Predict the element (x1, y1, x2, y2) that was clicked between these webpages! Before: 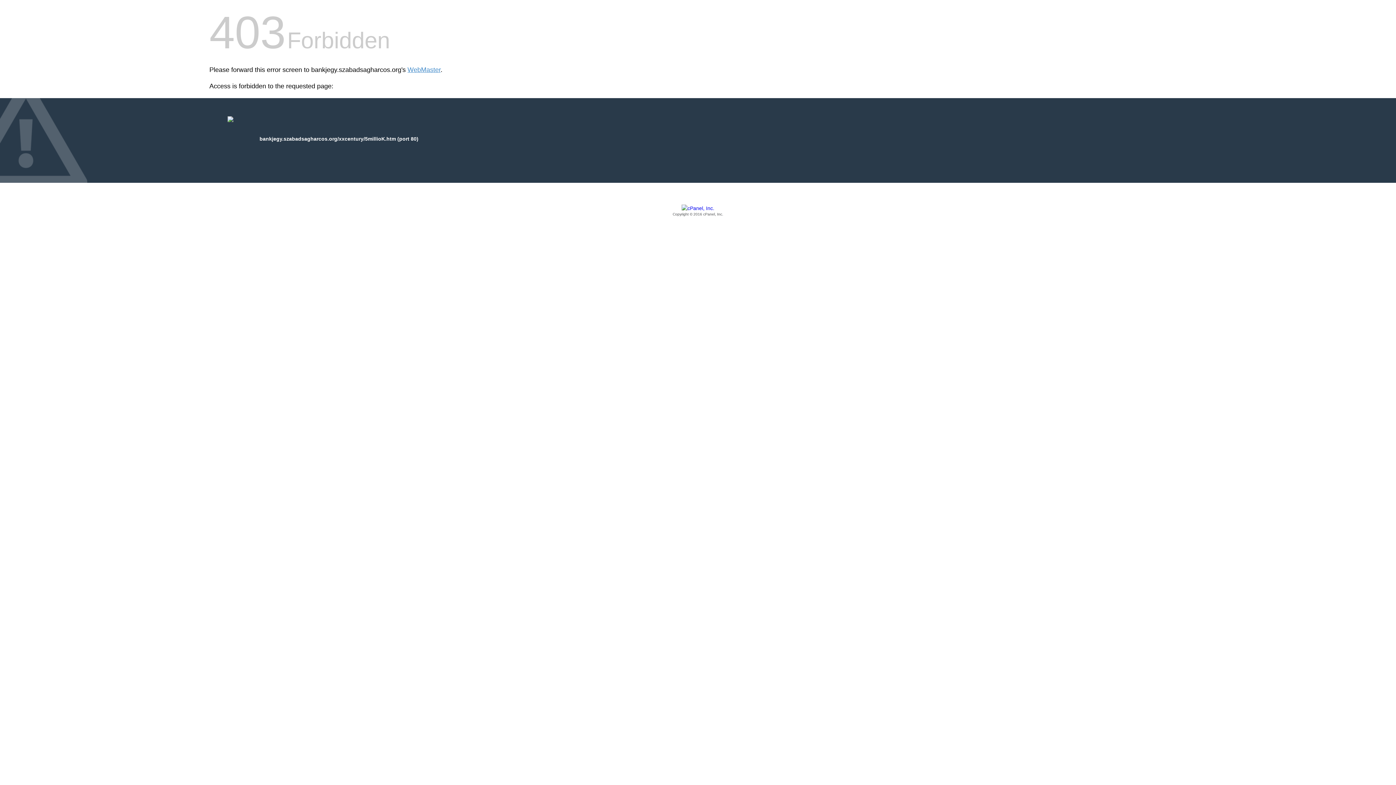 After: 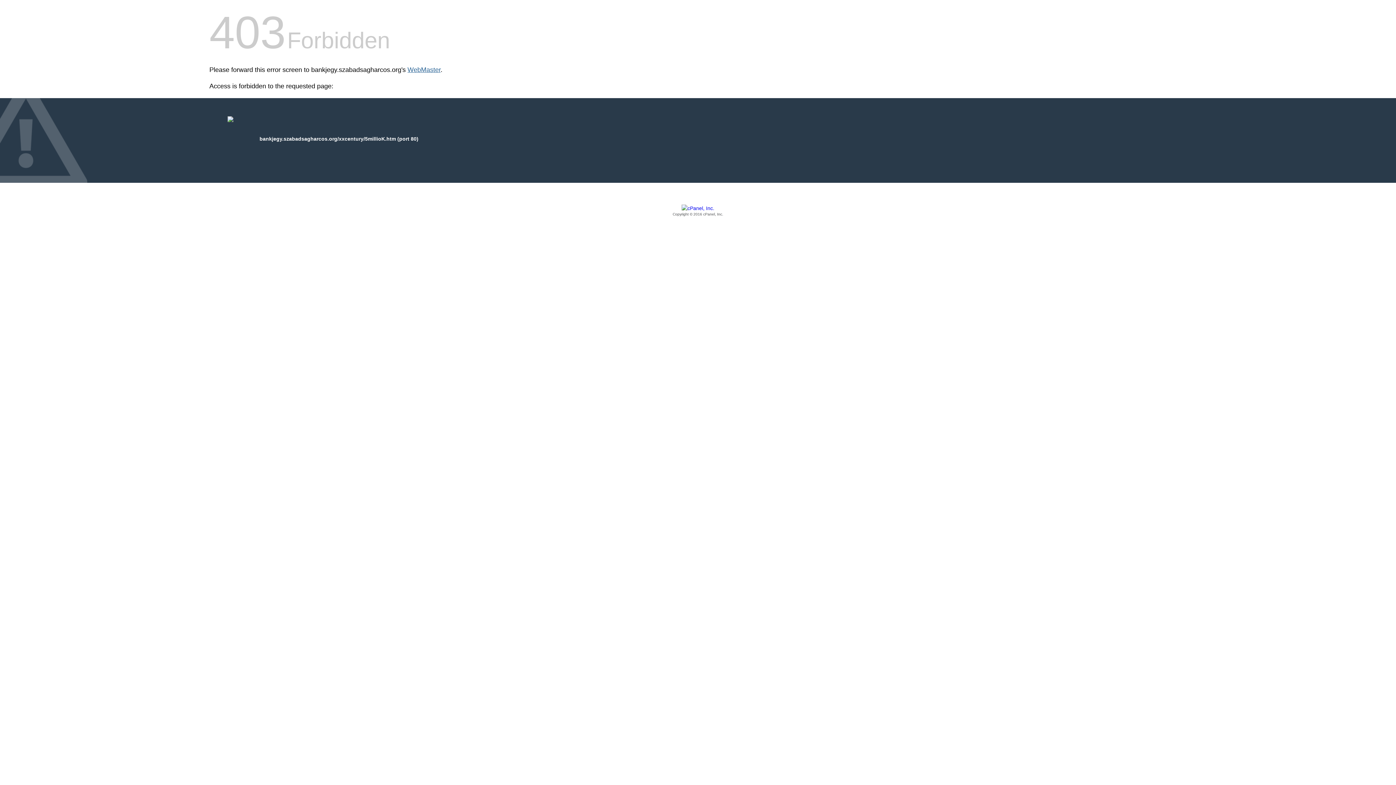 Action: bbox: (407, 66, 440, 73) label: WebMaster